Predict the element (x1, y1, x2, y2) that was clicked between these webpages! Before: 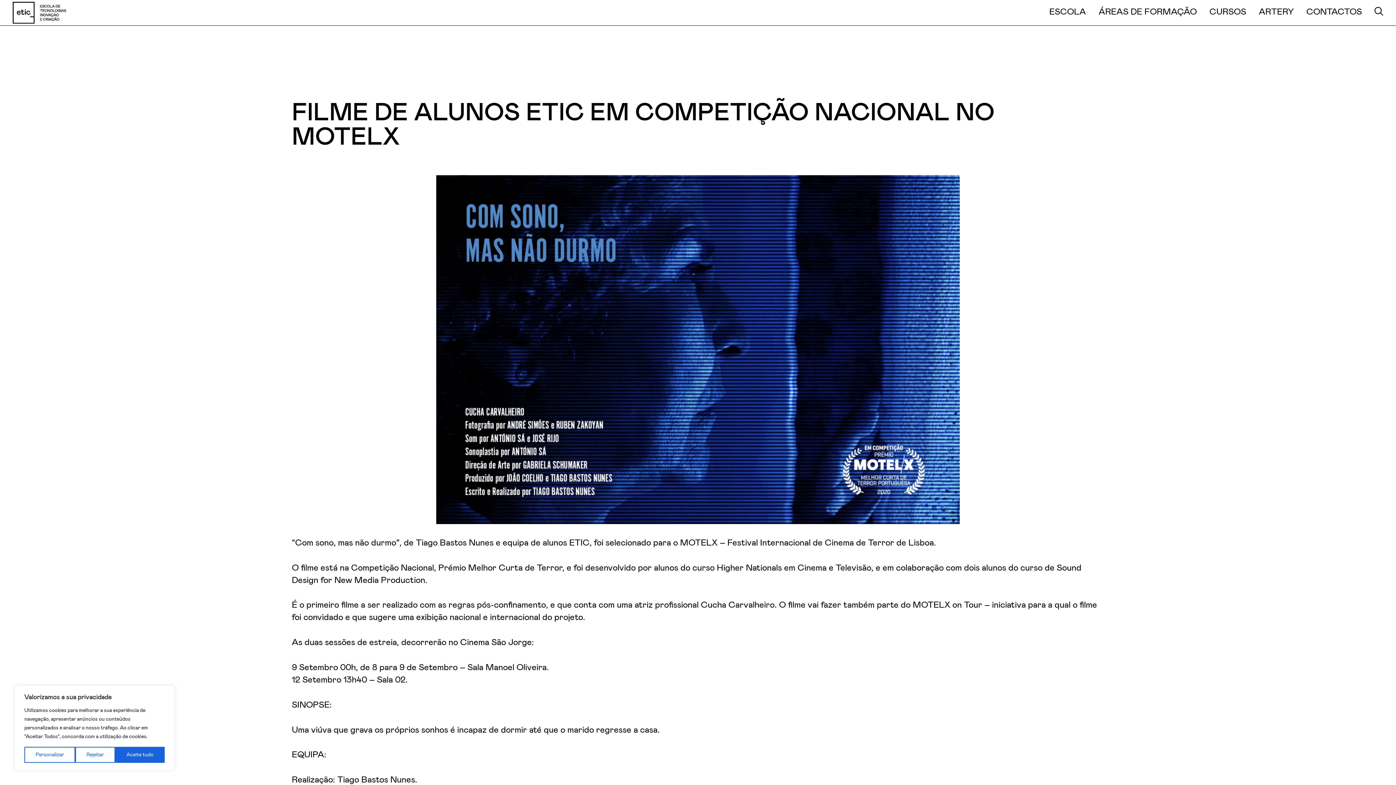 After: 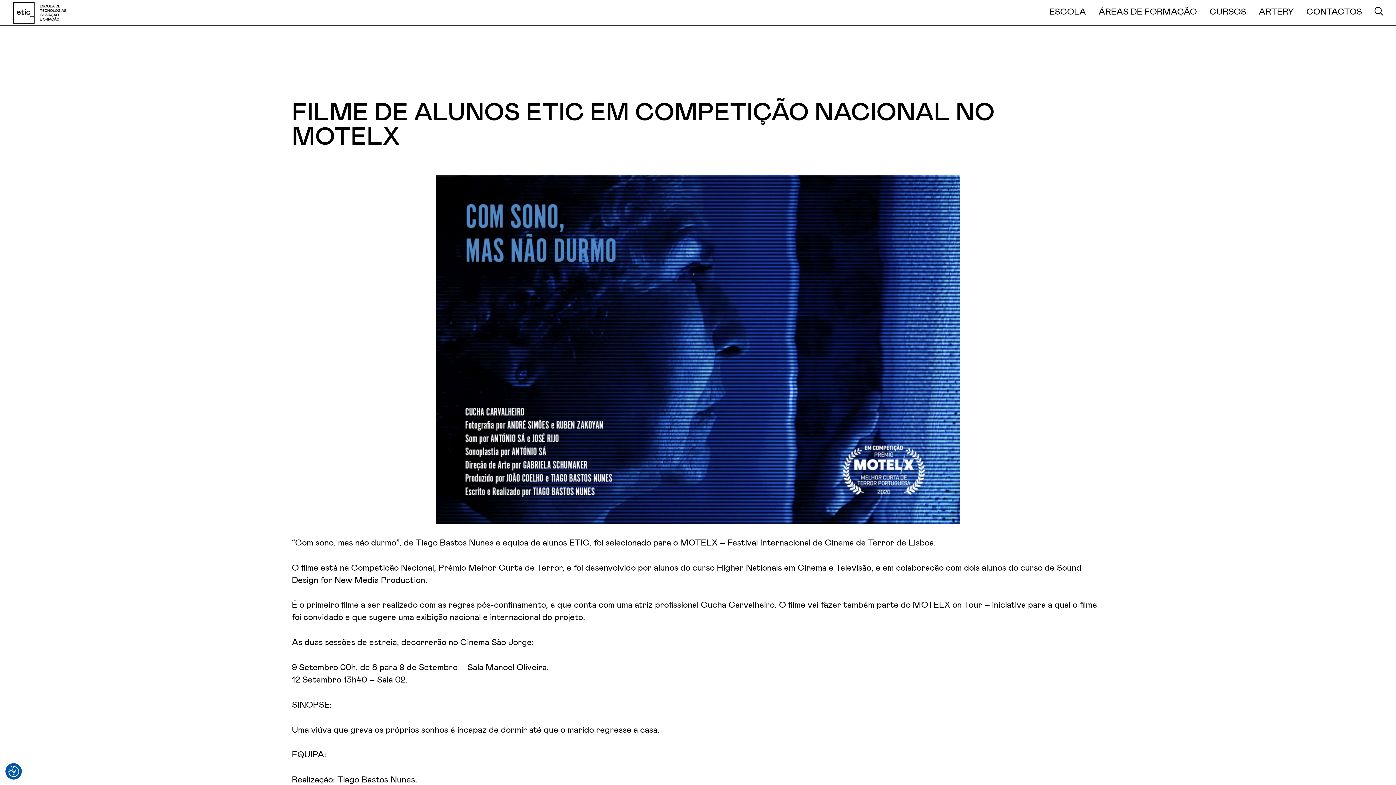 Action: bbox: (115, 747, 164, 763) label: Aceite tudo